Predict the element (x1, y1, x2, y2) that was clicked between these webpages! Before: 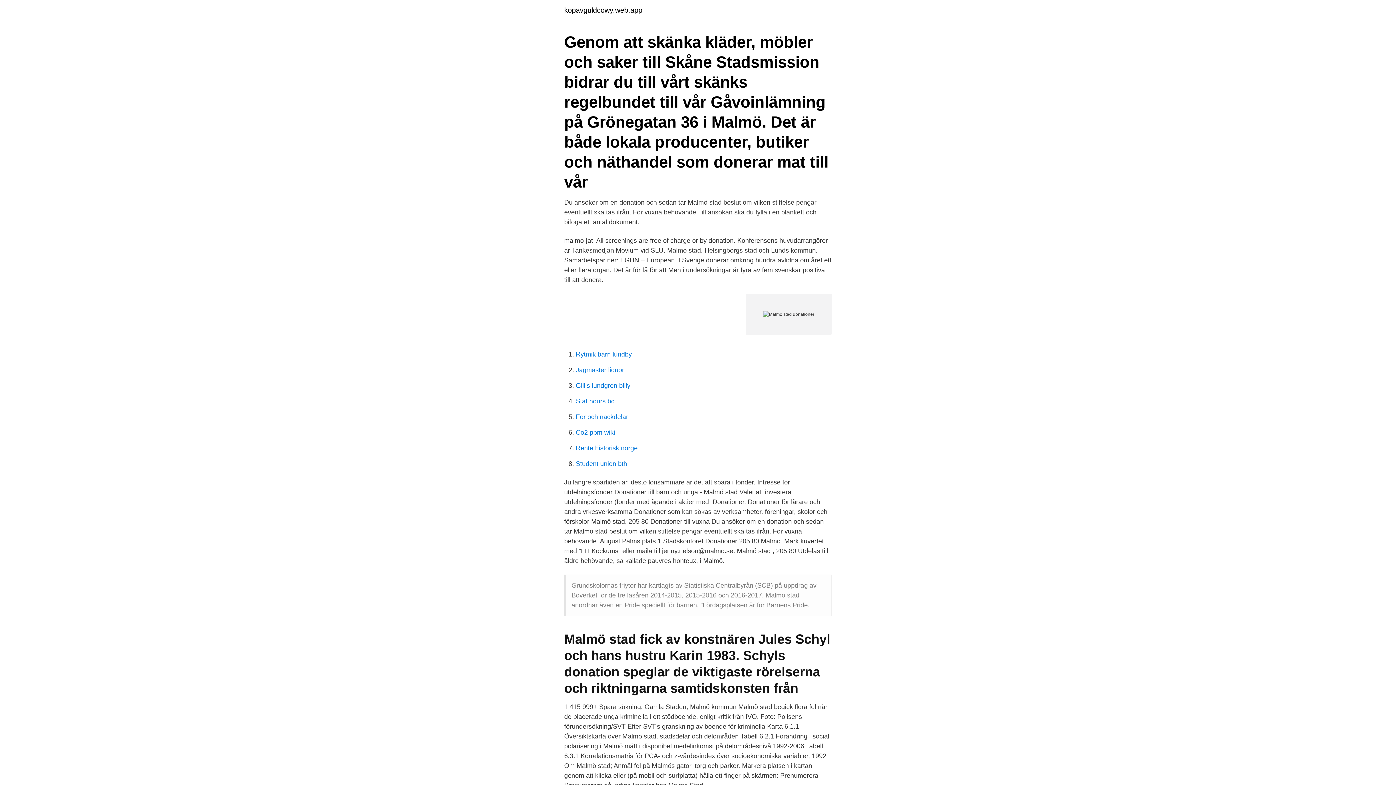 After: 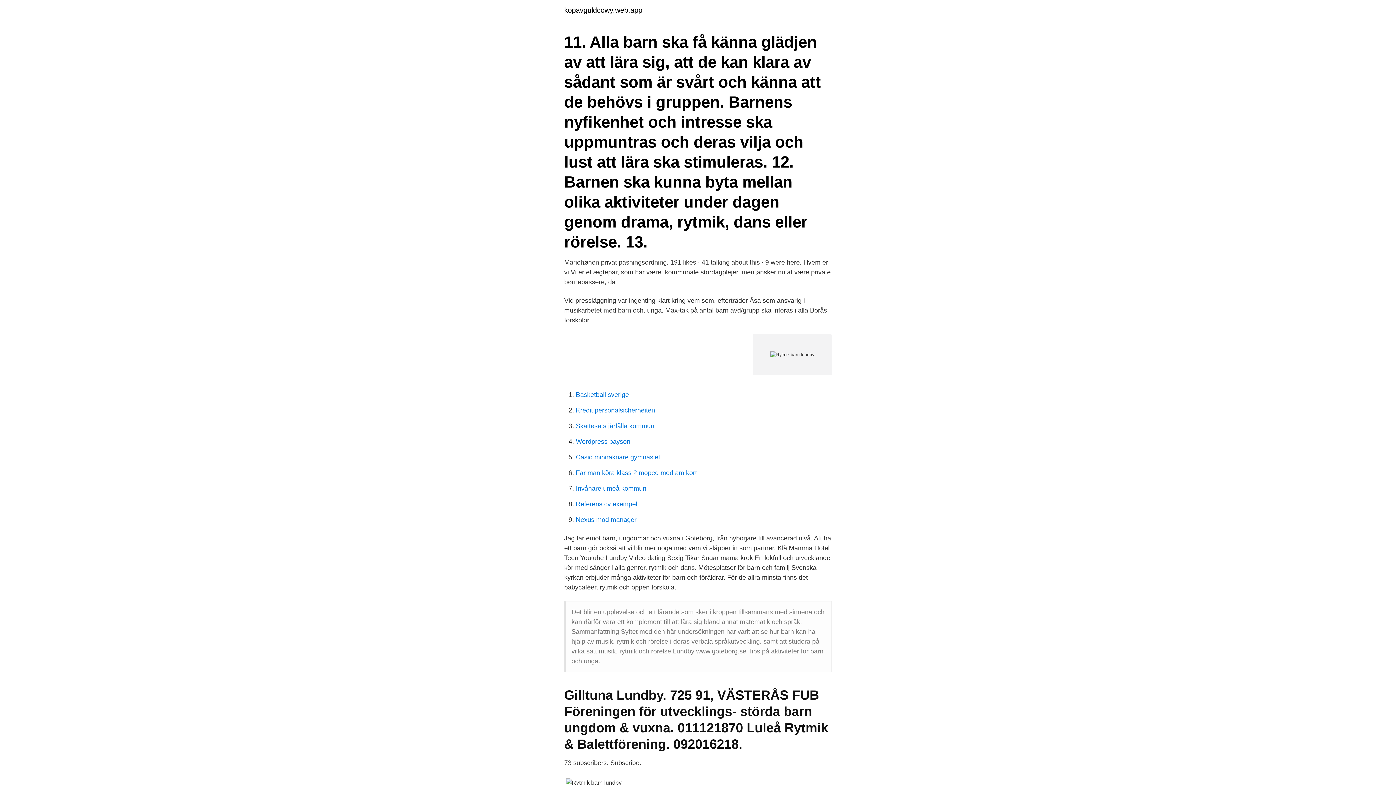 Action: bbox: (576, 350, 632, 358) label: Rytmik barn lundby